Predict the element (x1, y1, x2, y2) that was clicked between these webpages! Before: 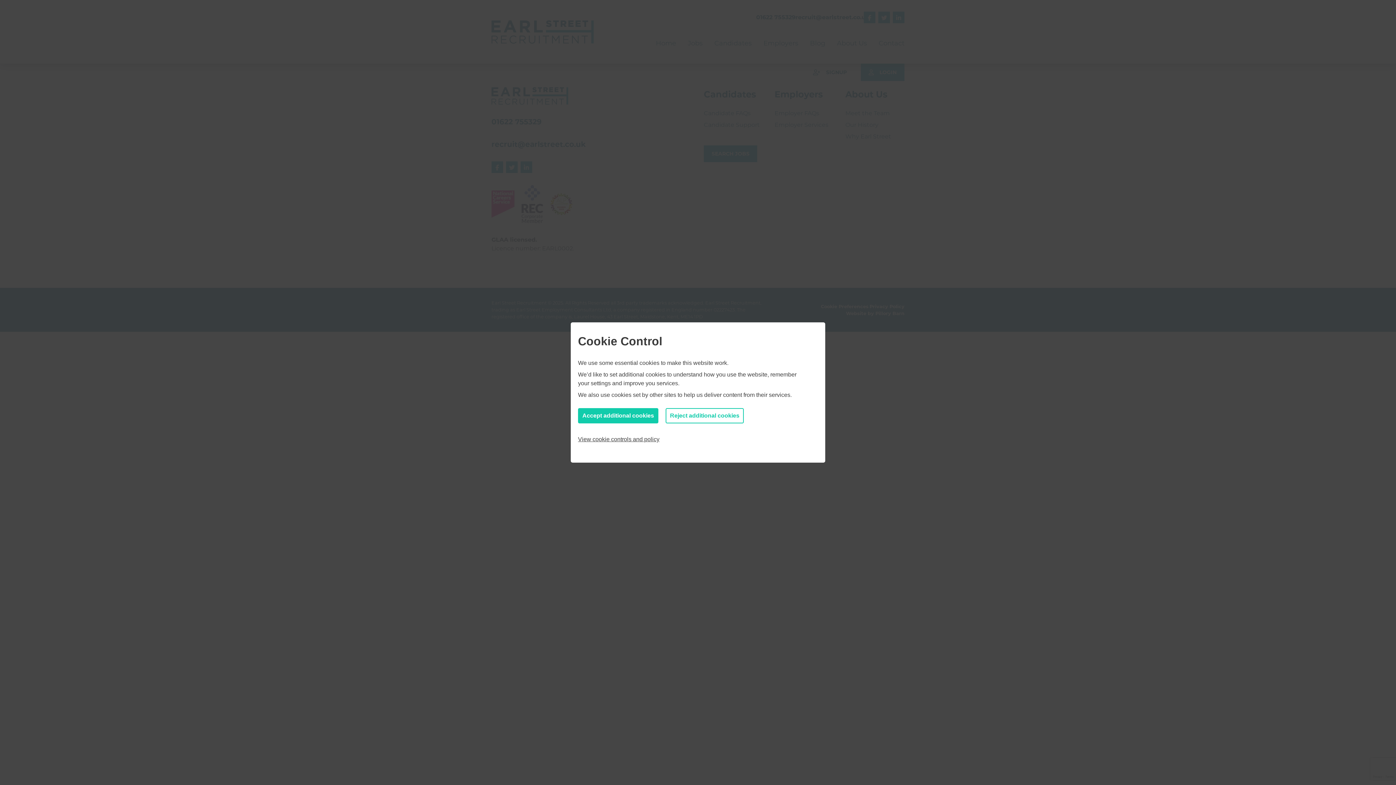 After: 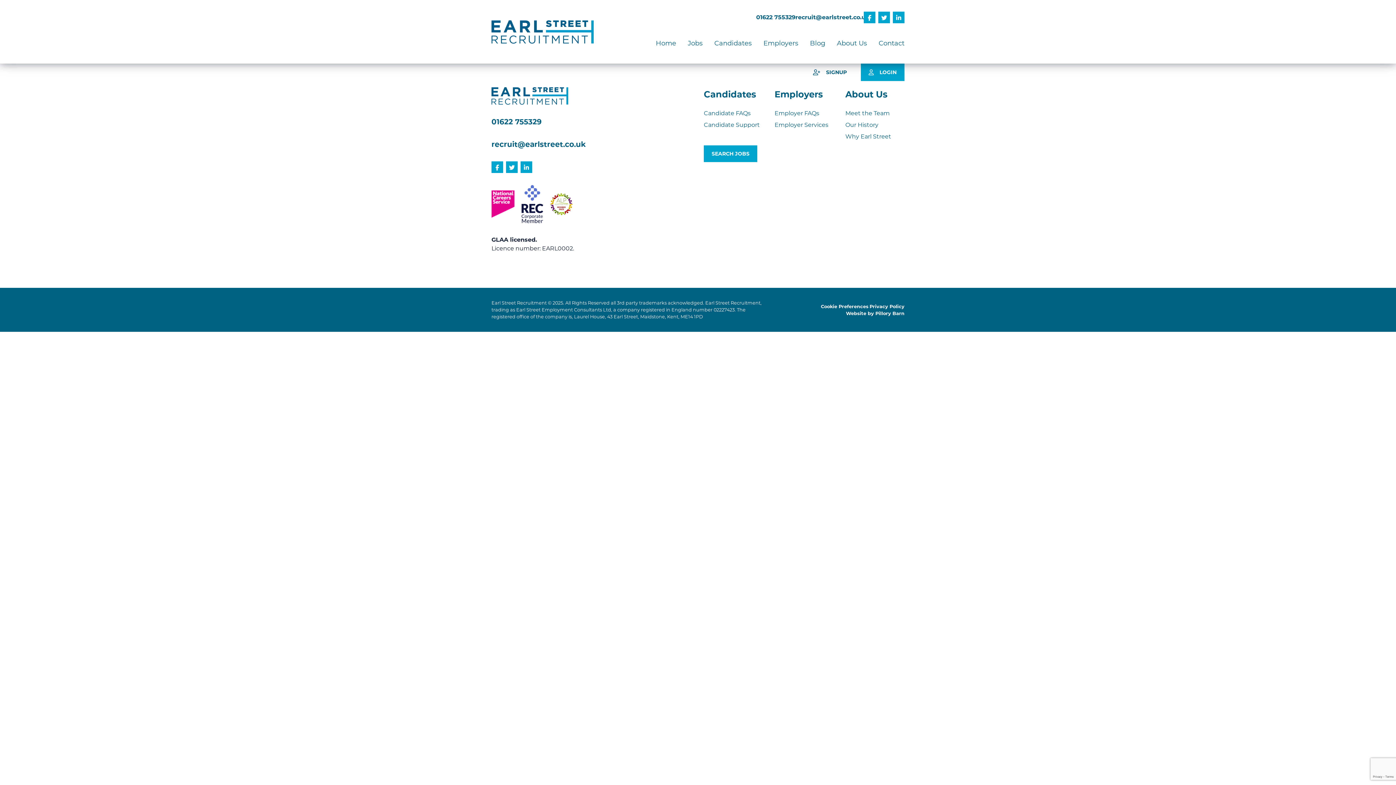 Action: label: Accept additional cookies bbox: (578, 408, 658, 423)